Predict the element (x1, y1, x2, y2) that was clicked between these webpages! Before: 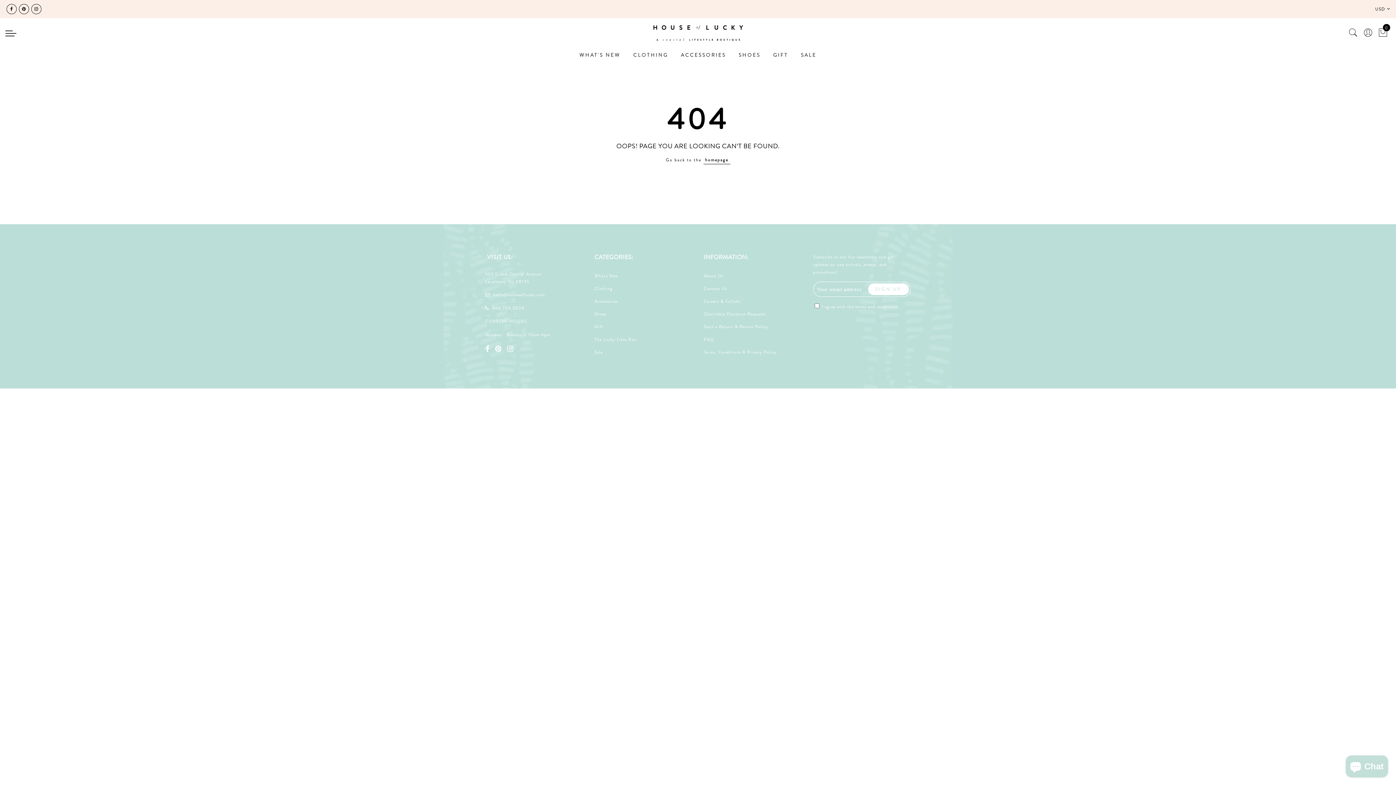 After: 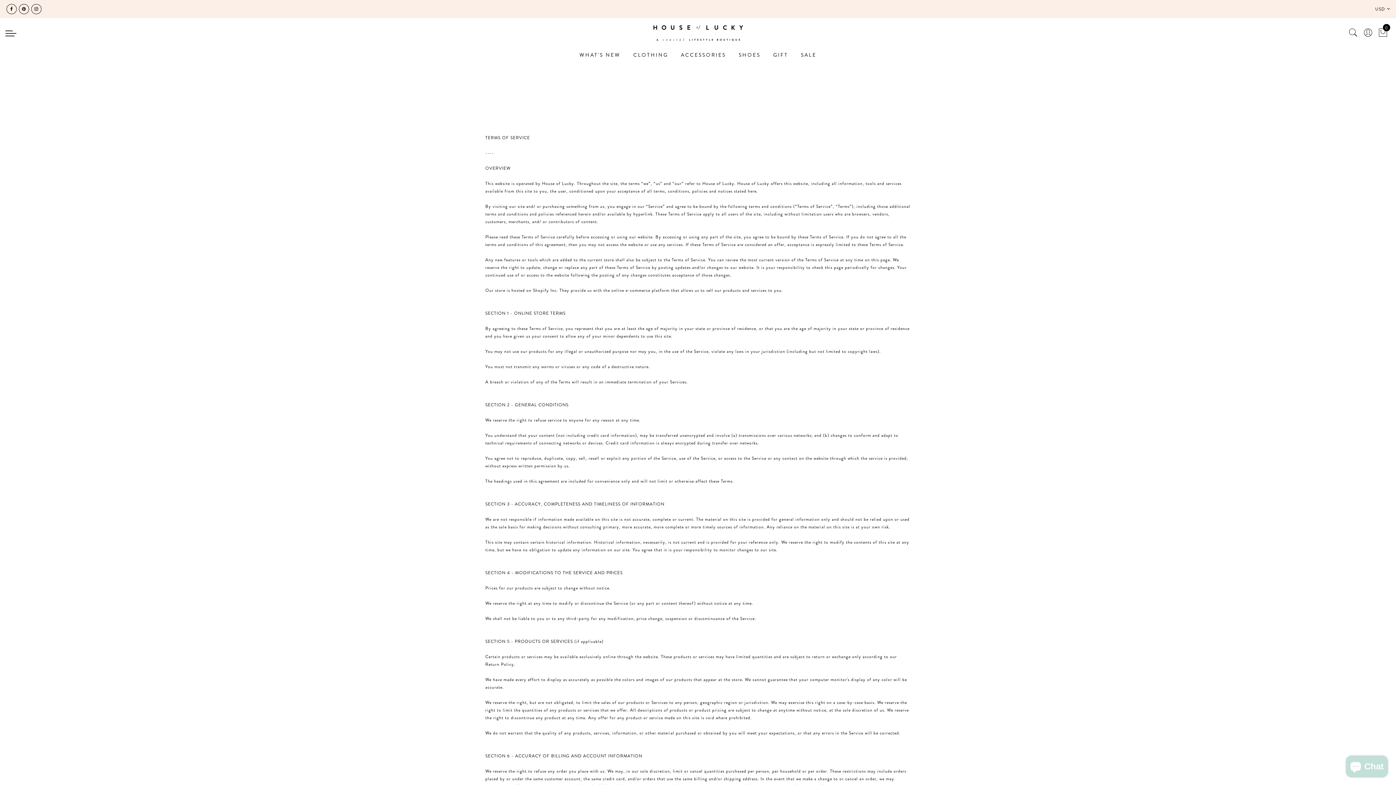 Action: label: Terms, Conditions & Privacy Policy bbox: (704, 348, 777, 355)